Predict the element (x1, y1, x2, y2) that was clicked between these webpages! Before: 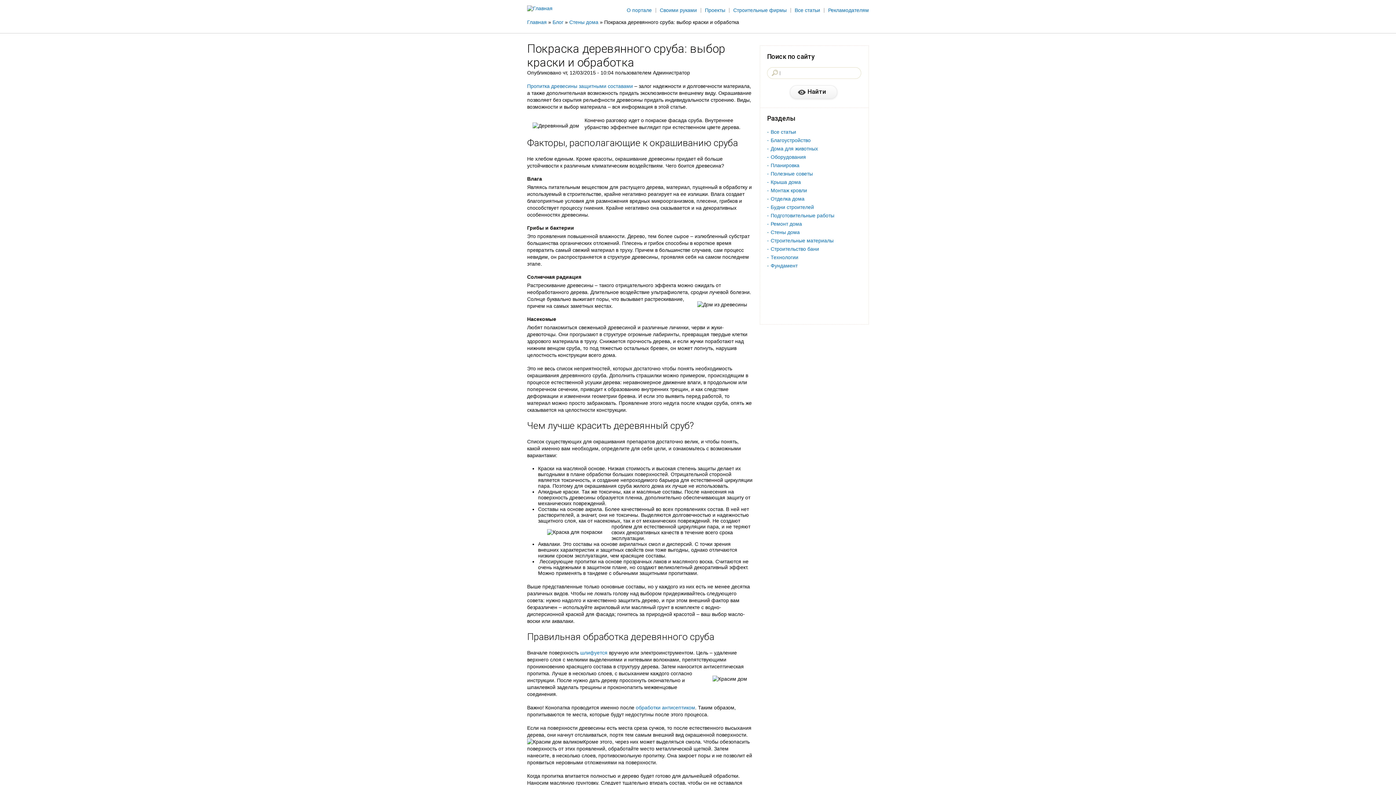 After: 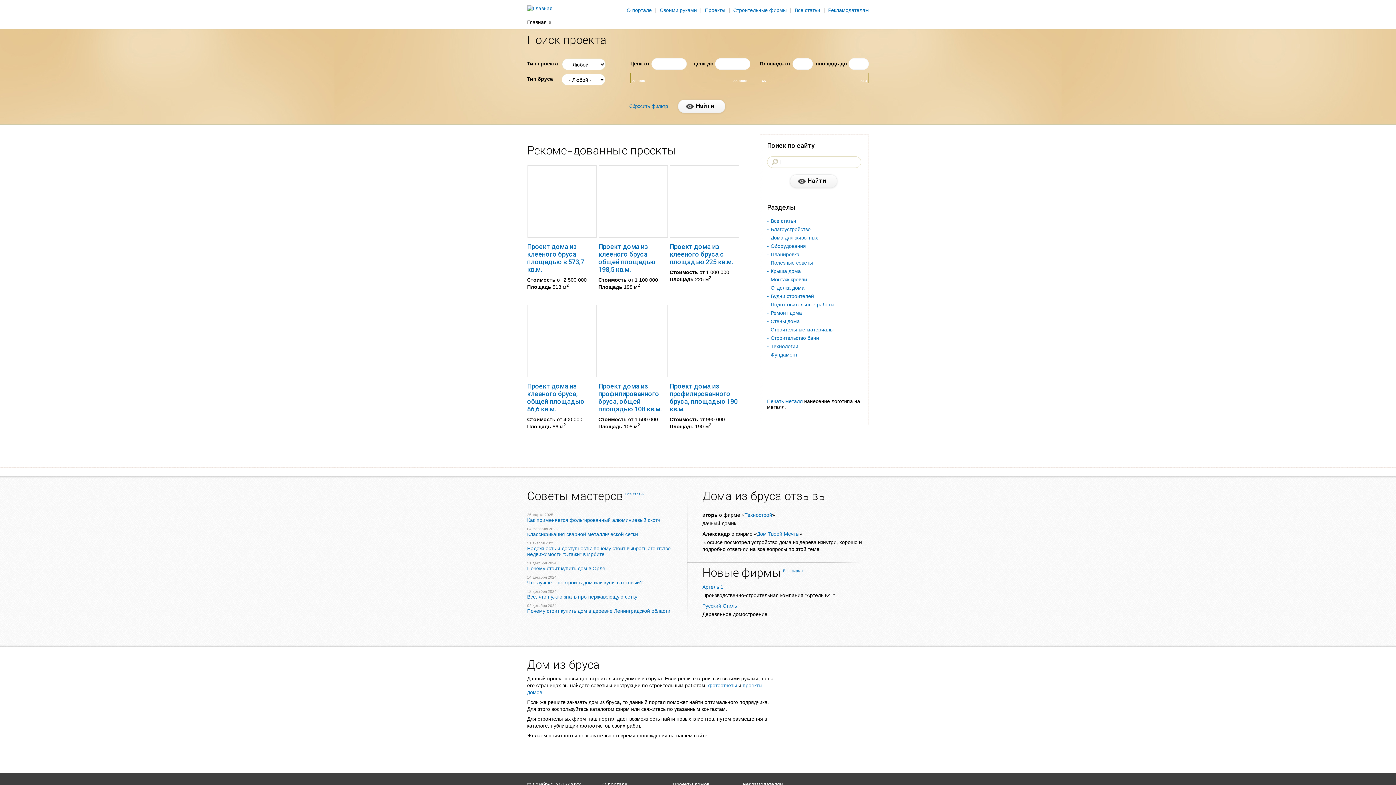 Action: bbox: (527, 5, 552, 11)